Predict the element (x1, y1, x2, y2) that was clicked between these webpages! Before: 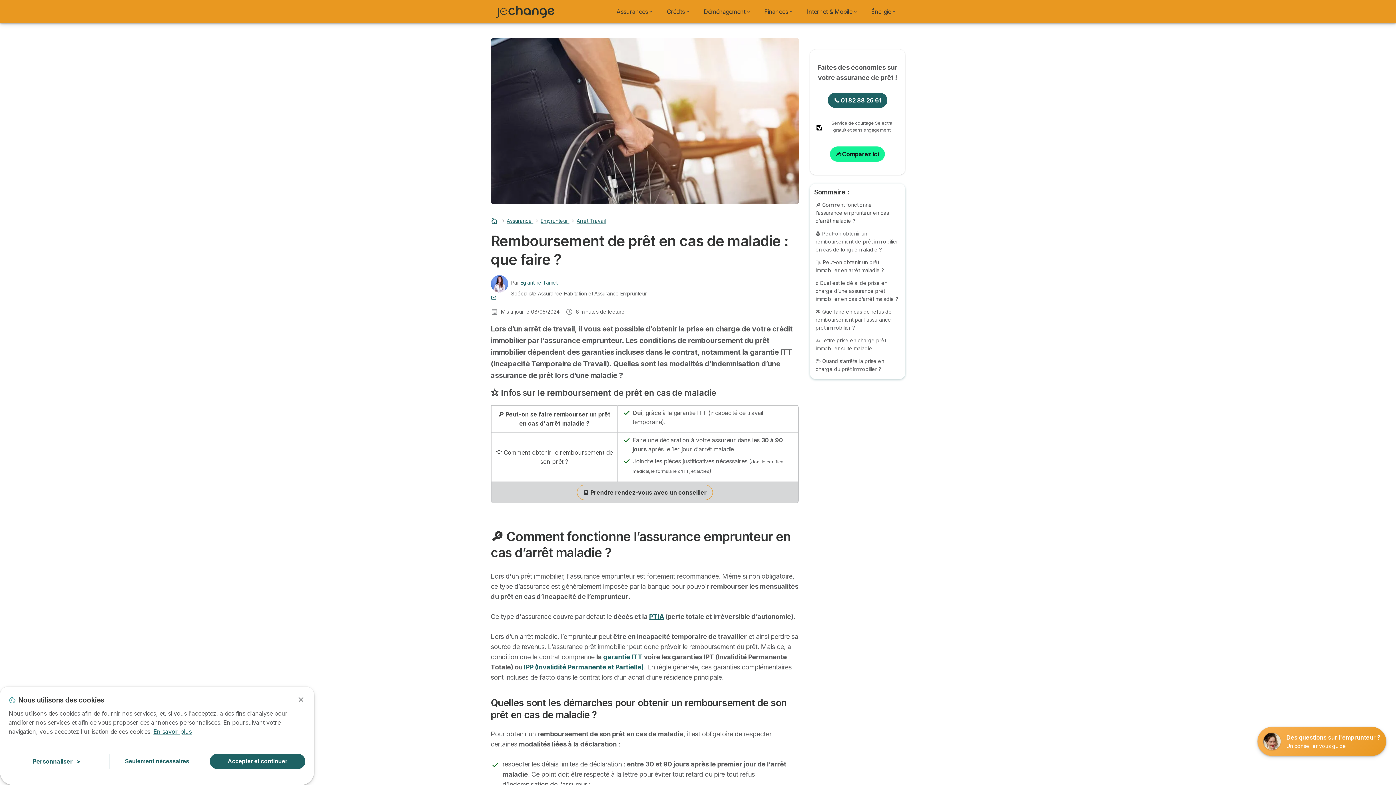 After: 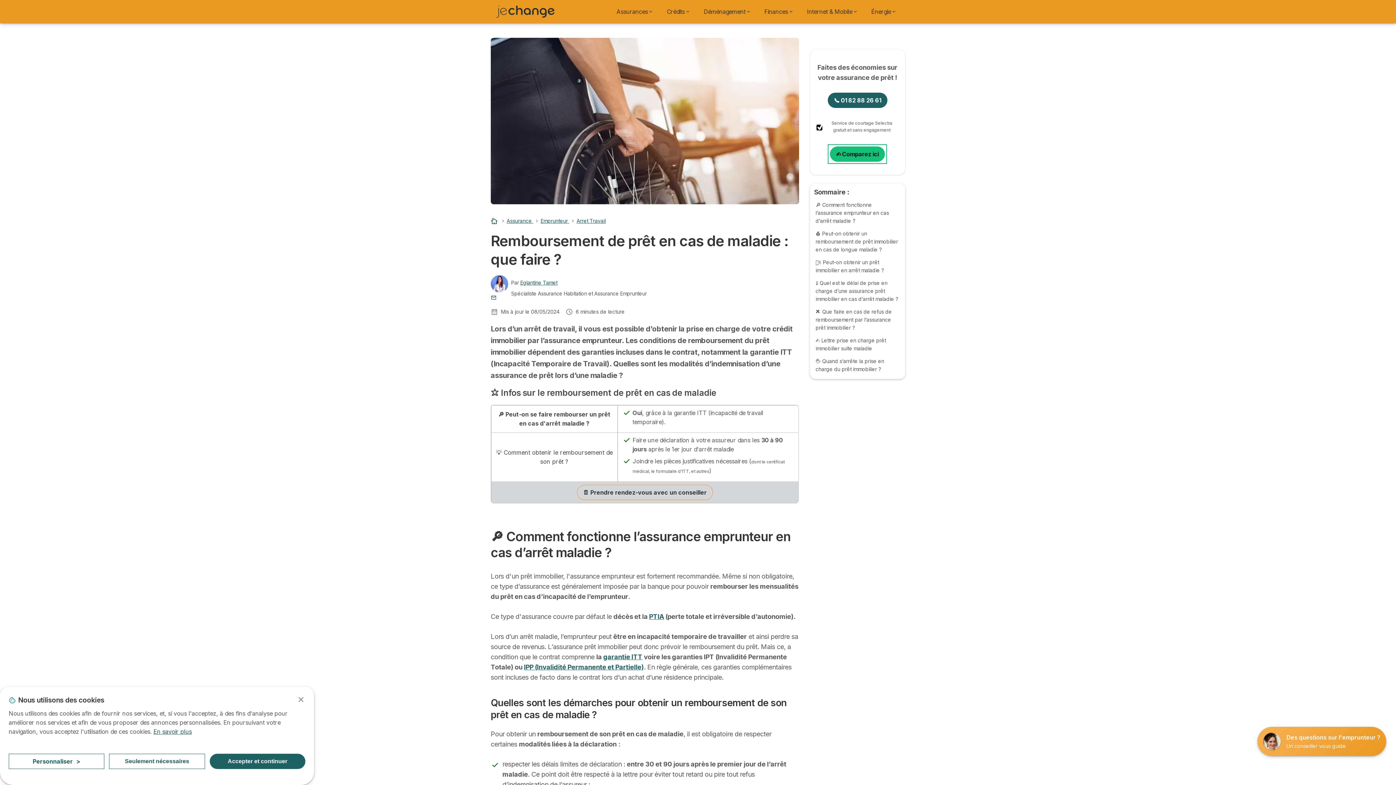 Action: label: ✍️ Comparez ici bbox: (830, 146, 885, 161)